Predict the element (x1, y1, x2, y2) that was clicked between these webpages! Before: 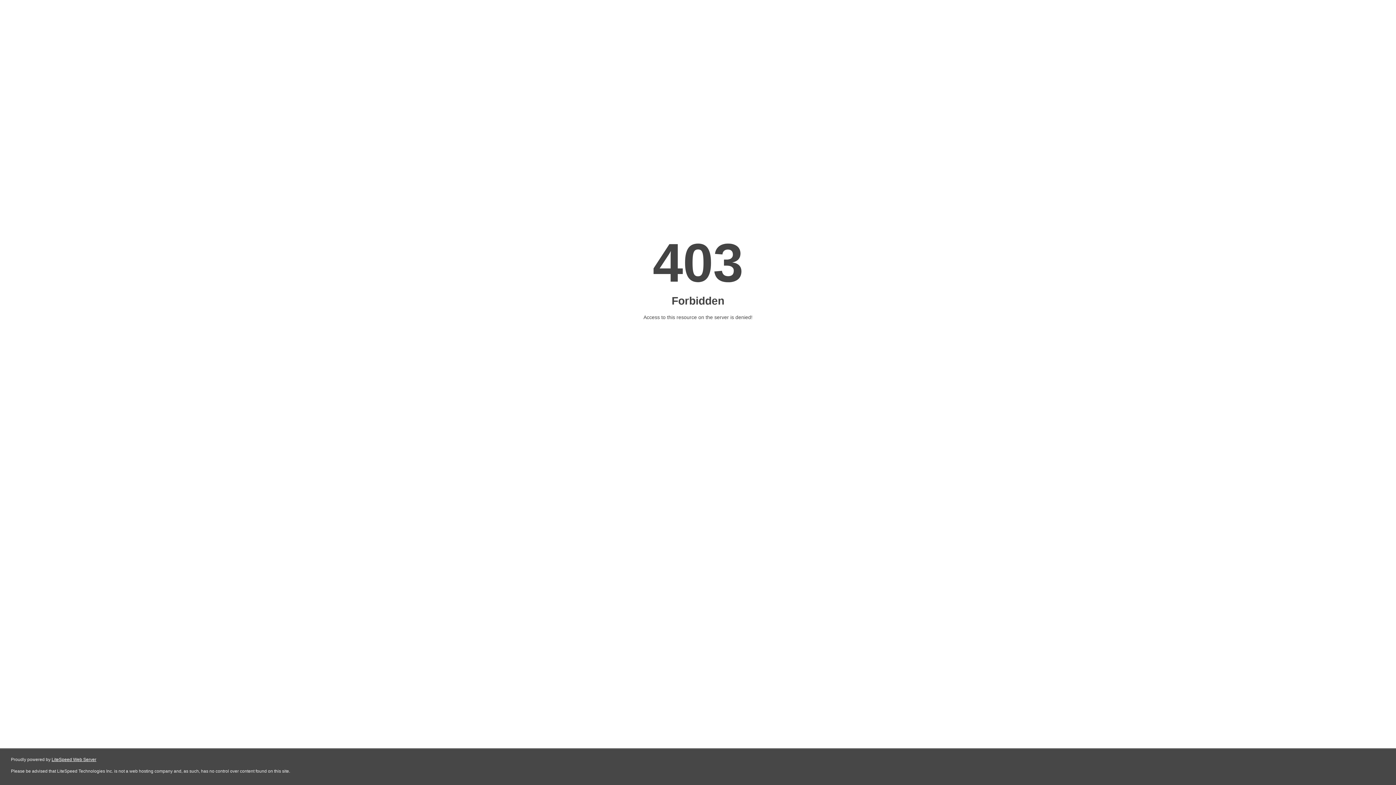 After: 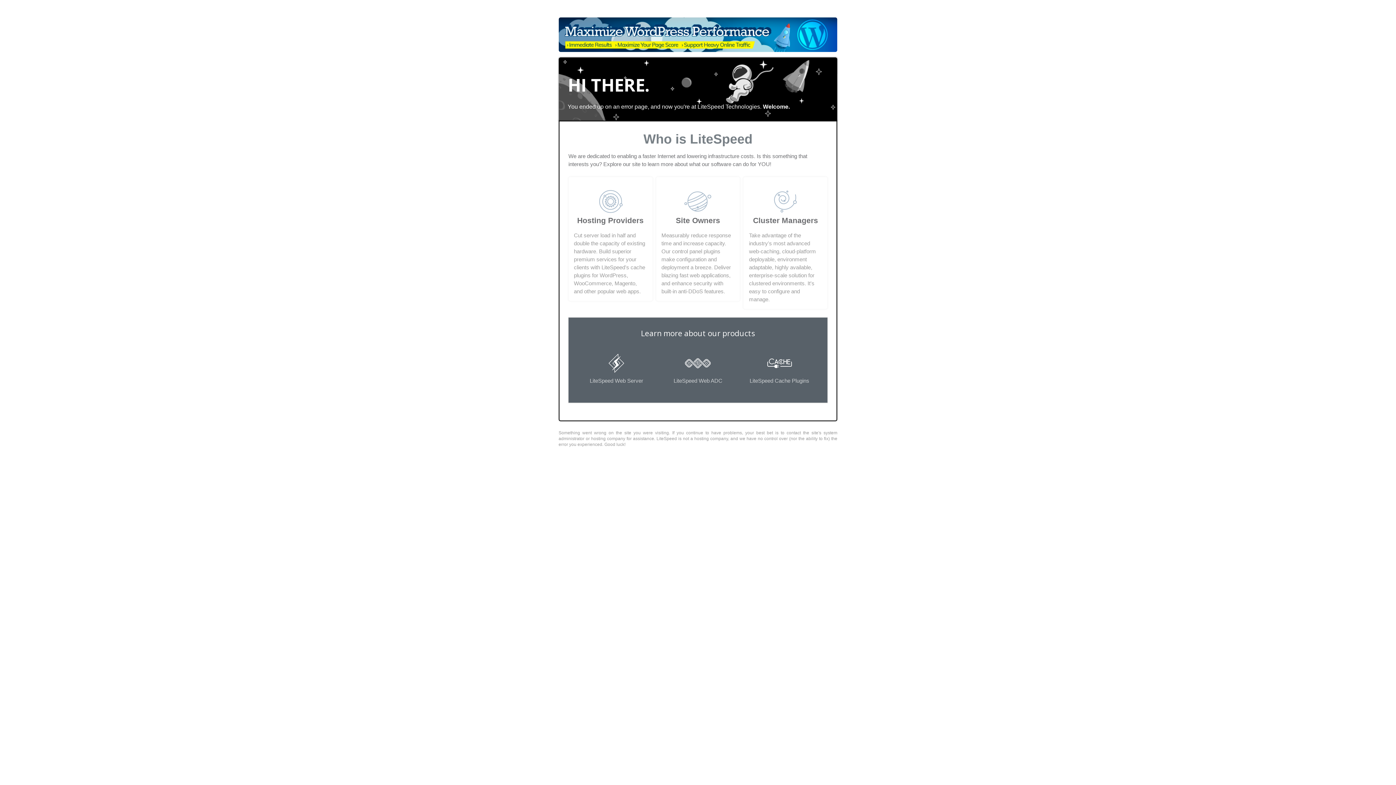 Action: label: LiteSpeed Web Server bbox: (51, 757, 96, 762)